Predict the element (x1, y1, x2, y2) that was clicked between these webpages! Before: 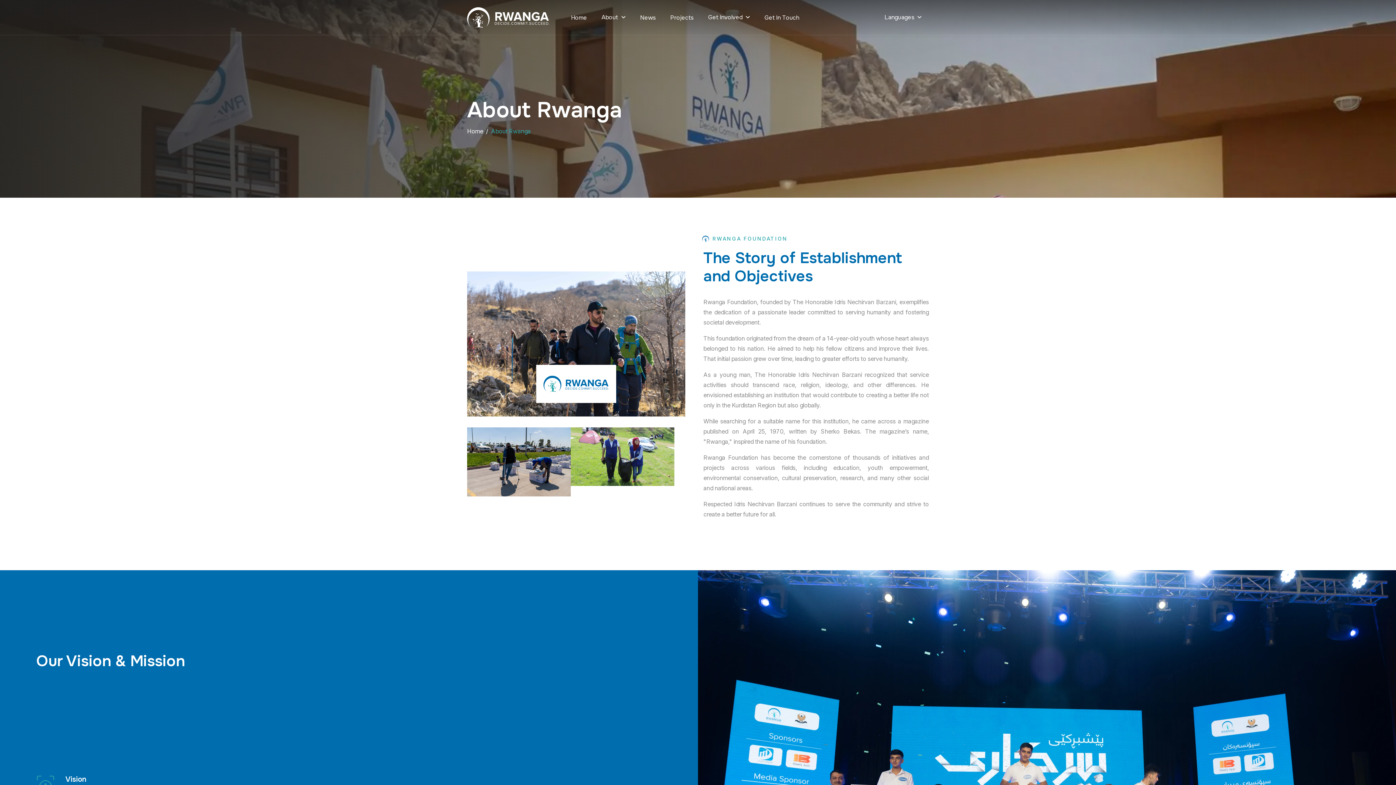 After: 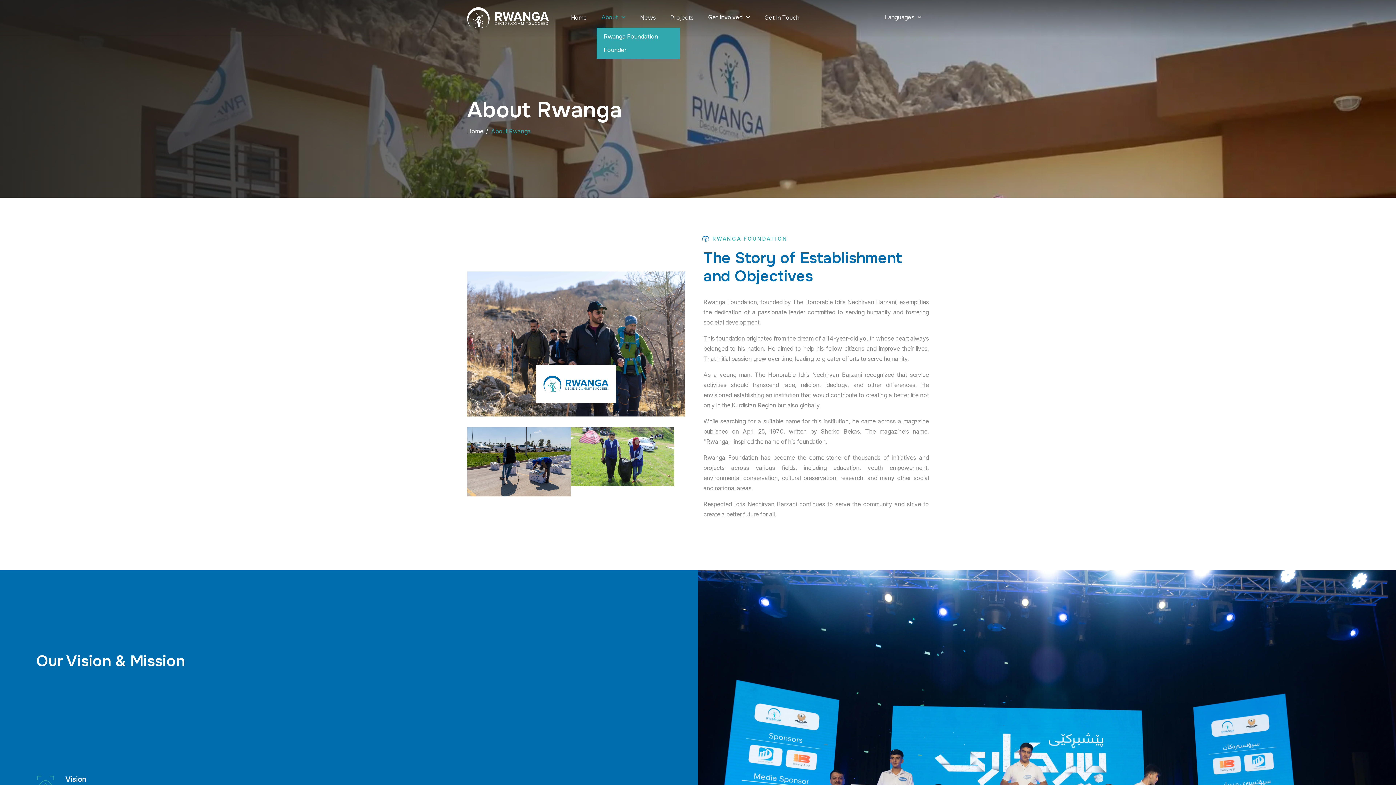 Action: label: About bbox: (596, 7, 630, 27)